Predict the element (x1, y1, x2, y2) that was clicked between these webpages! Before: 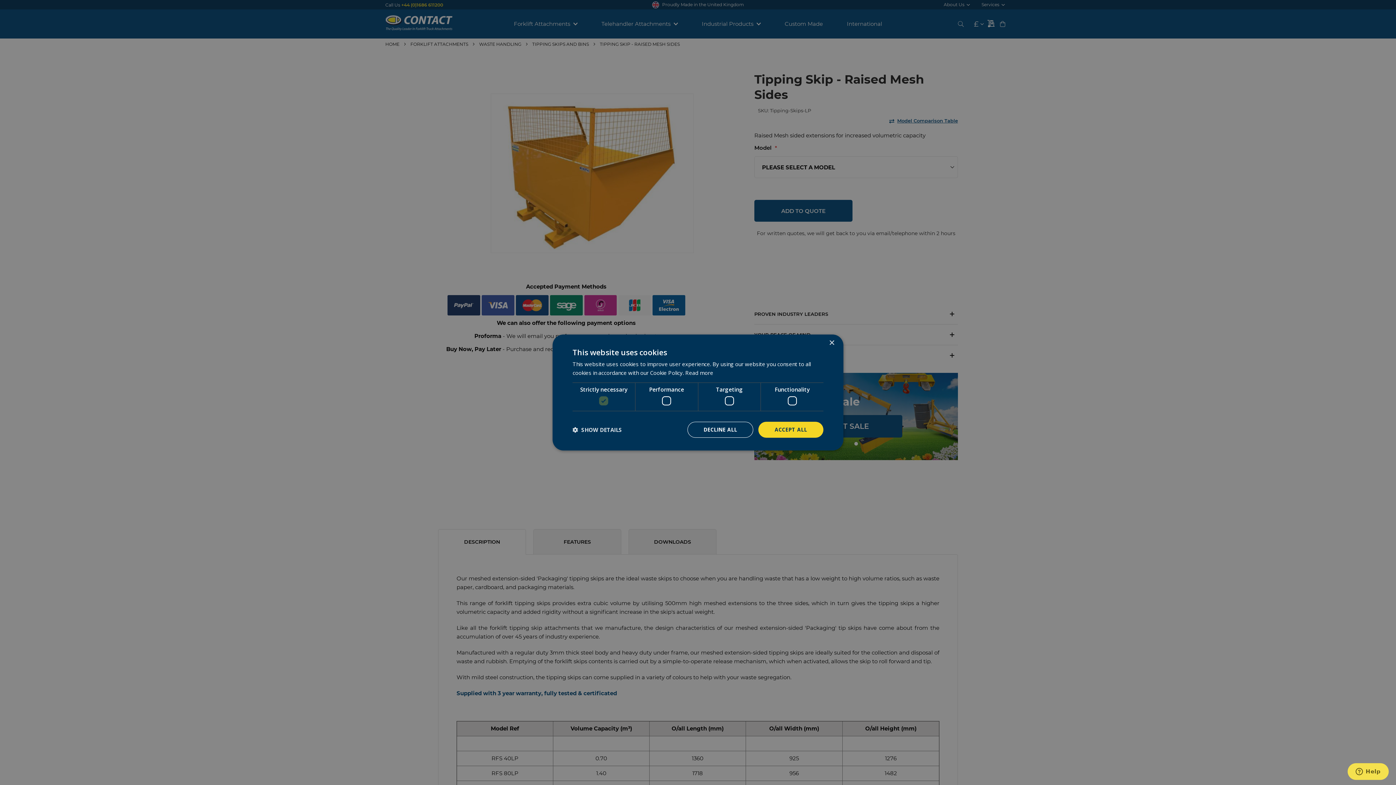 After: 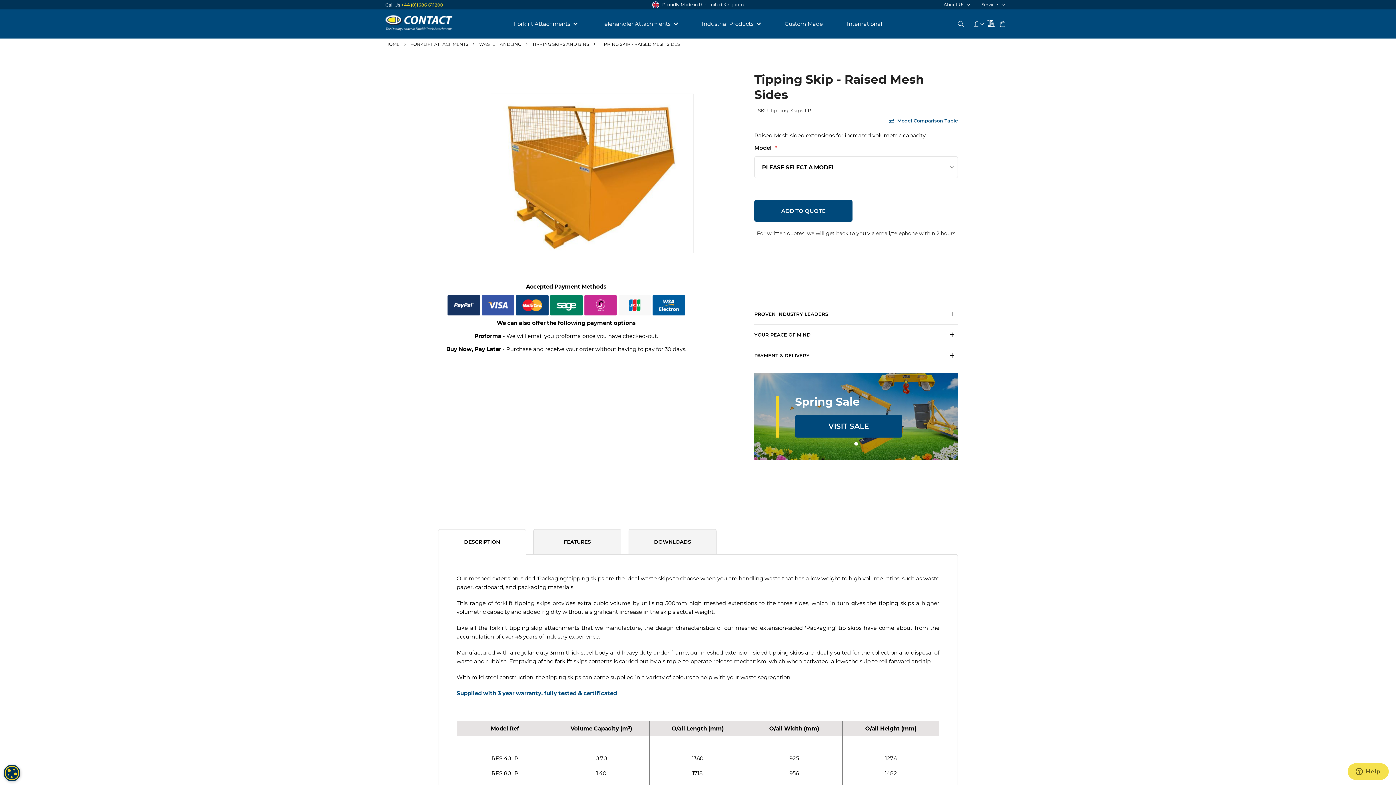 Action: bbox: (758, 422, 823, 438) label: ACCEPT ALL